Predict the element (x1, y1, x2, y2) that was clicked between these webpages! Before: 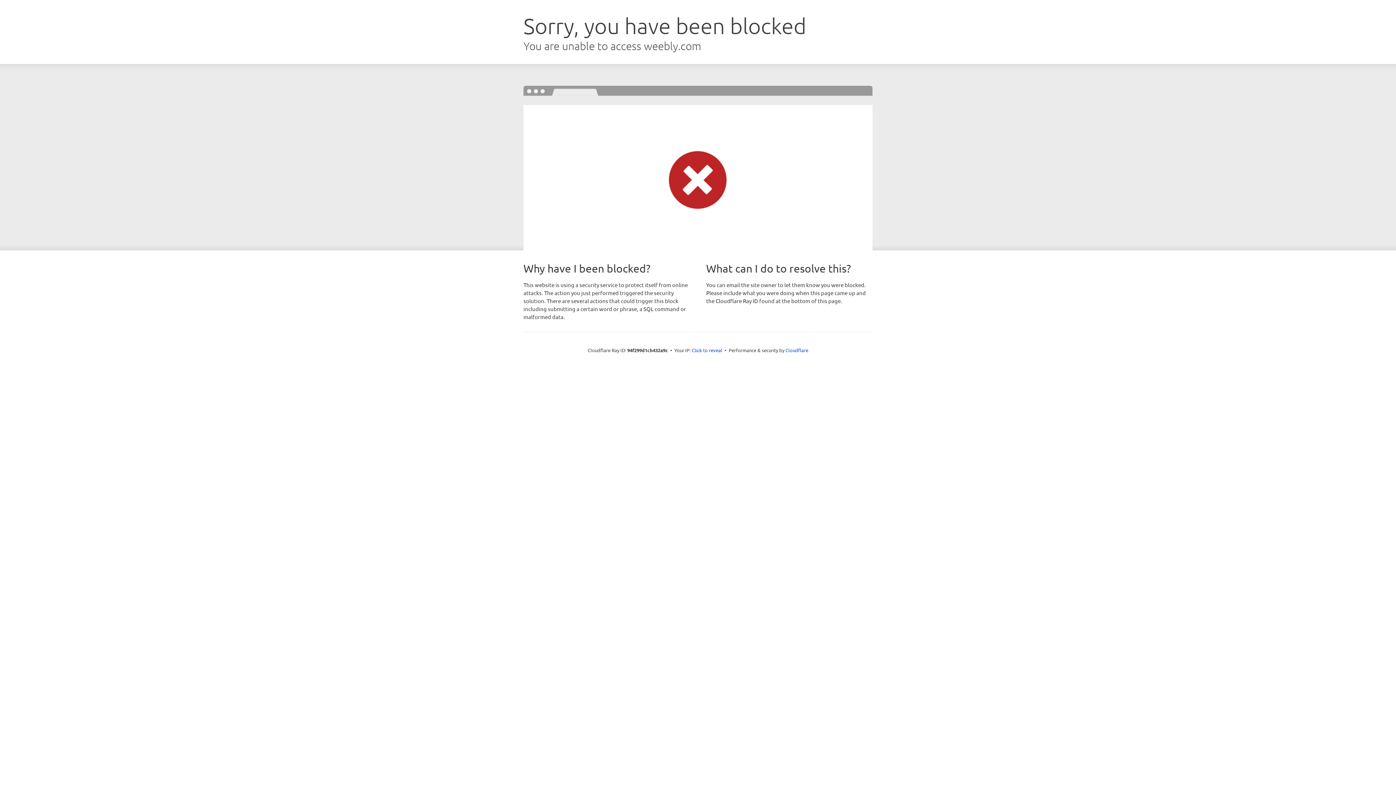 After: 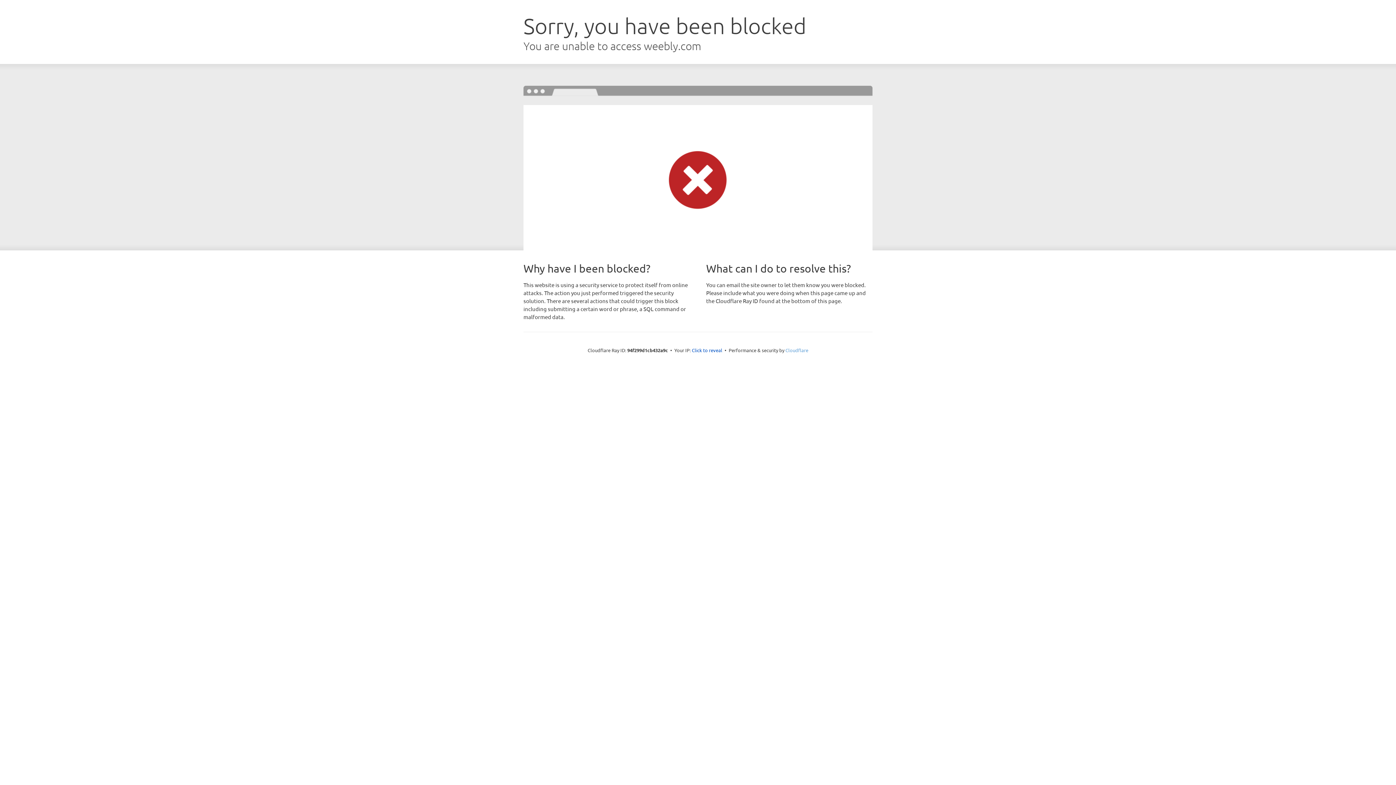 Action: label: Cloudflare bbox: (785, 347, 808, 353)